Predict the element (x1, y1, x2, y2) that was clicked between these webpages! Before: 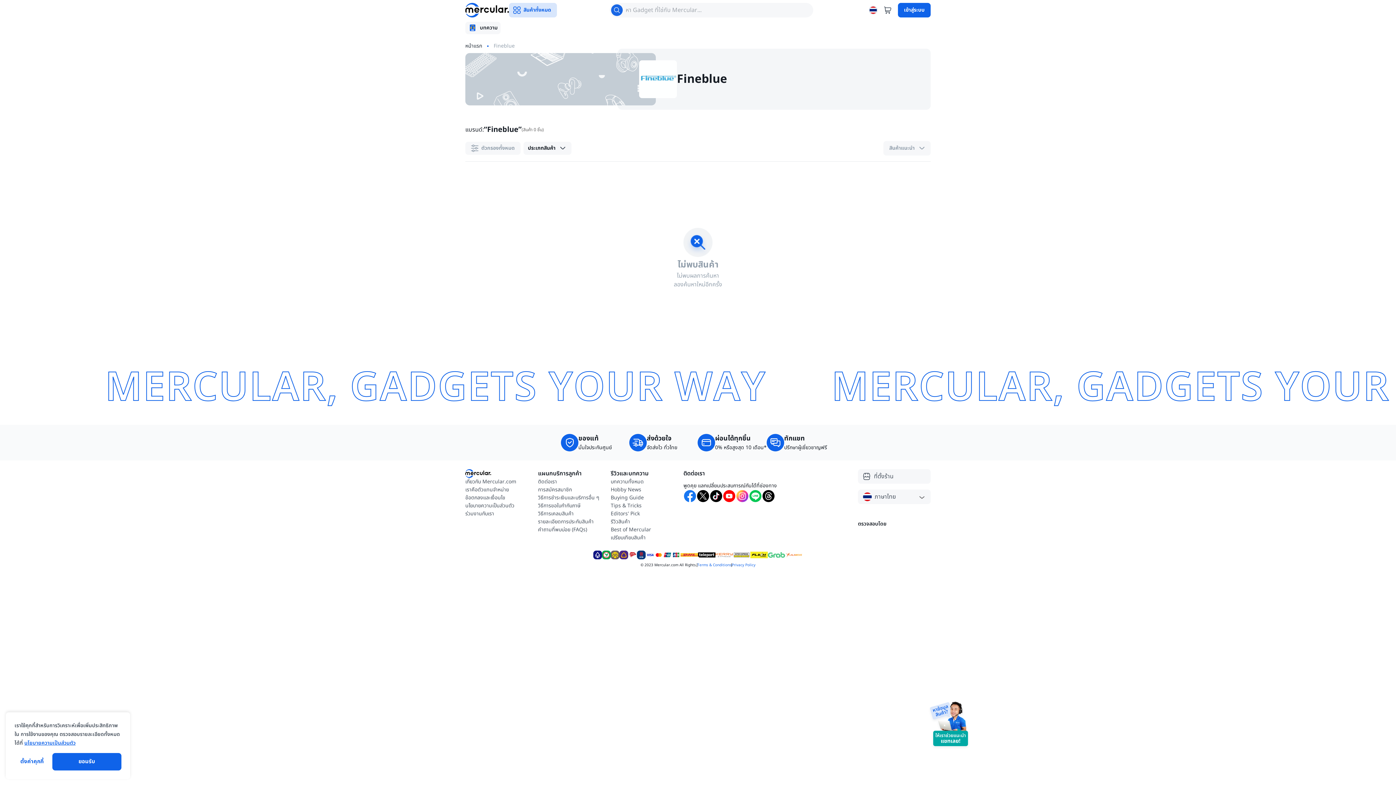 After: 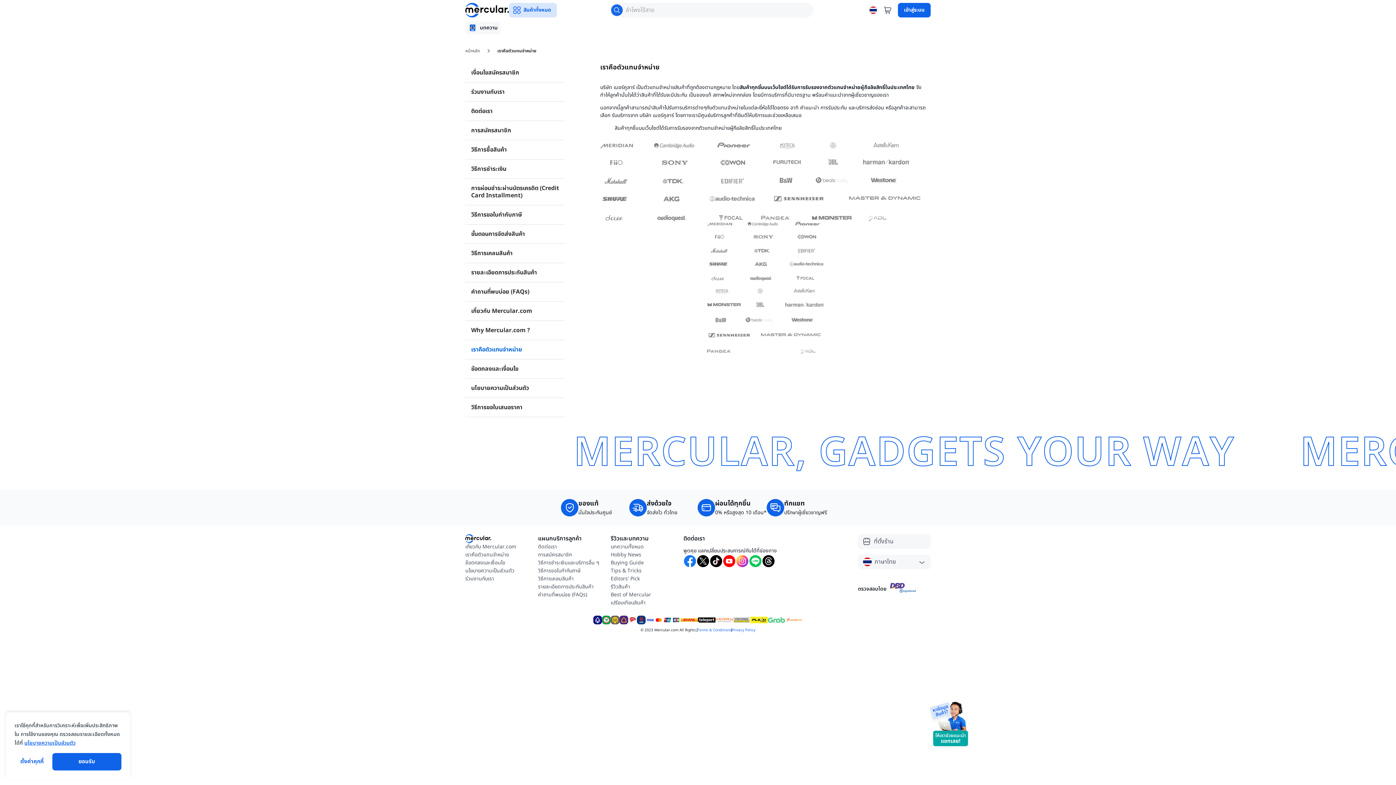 Action: label: เราคือตัวแทนจำหน่าย bbox: (465, 486, 538, 494)